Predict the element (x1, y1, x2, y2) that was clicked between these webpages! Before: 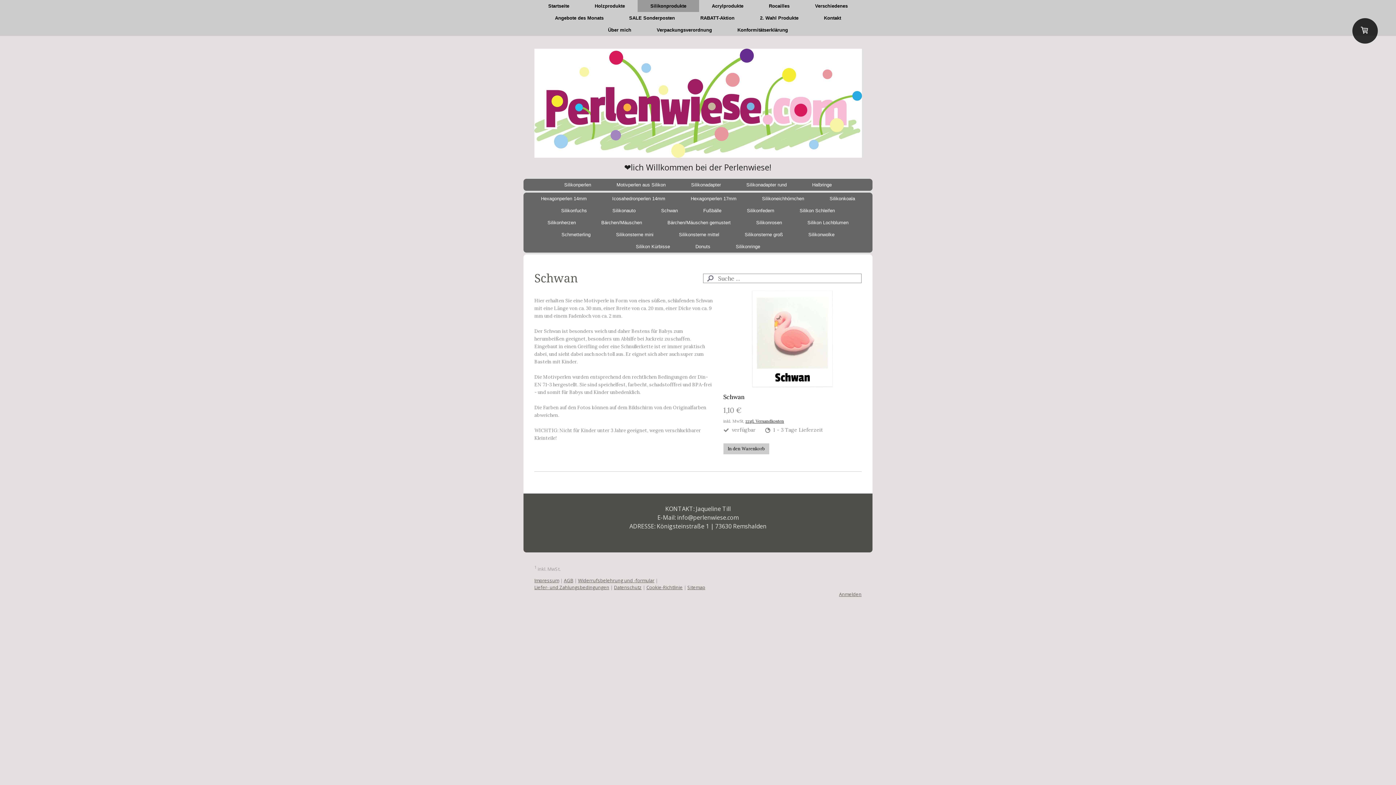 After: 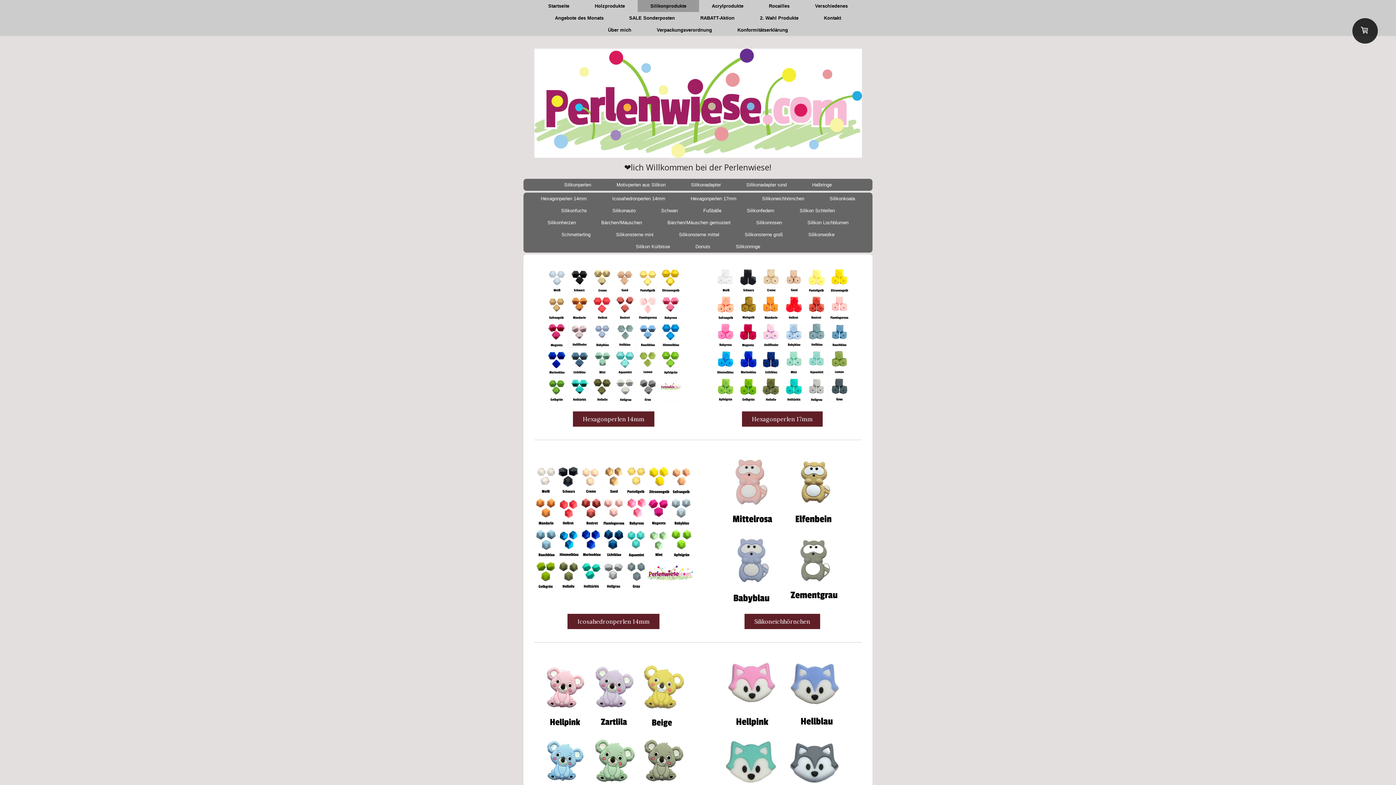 Action: bbox: (604, 178, 678, 190) label: Motivperlen aus Silikon